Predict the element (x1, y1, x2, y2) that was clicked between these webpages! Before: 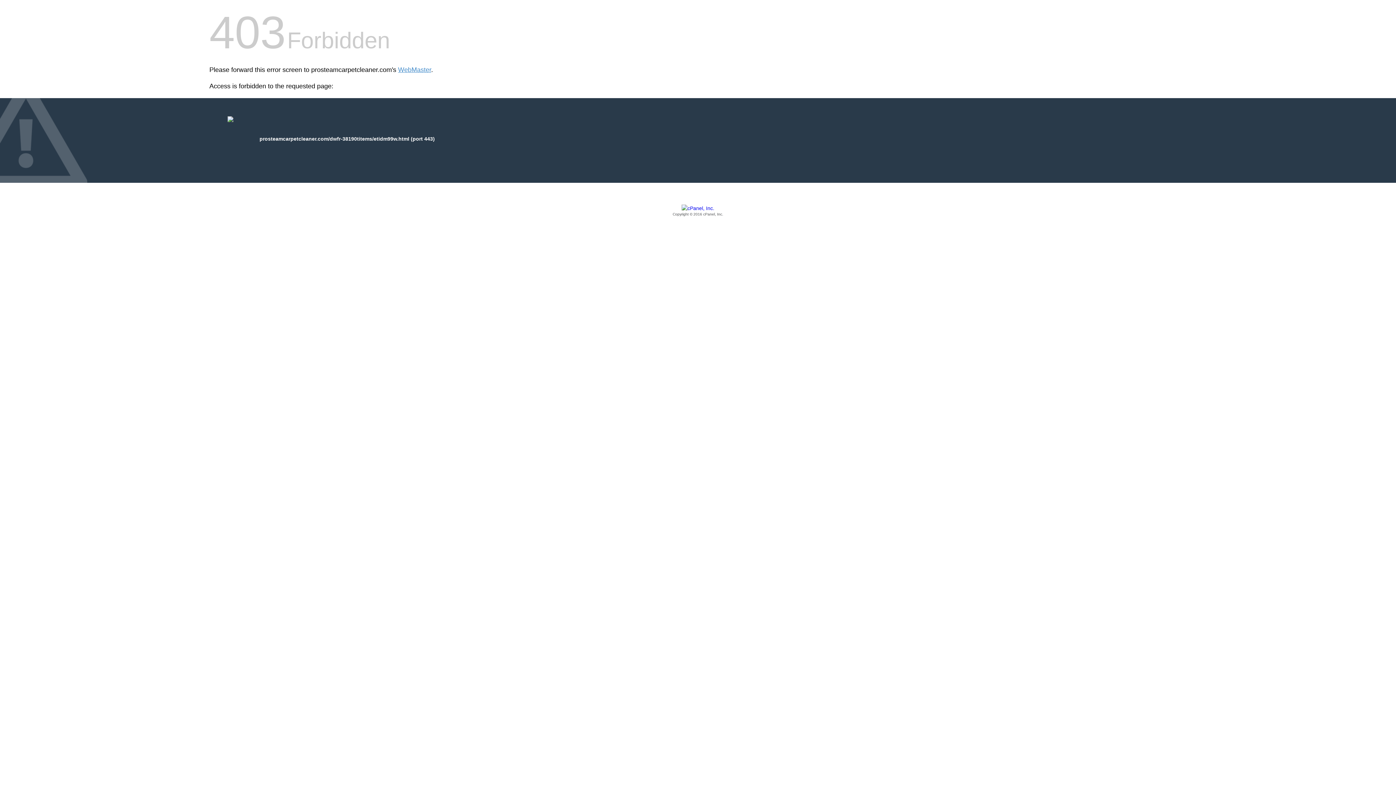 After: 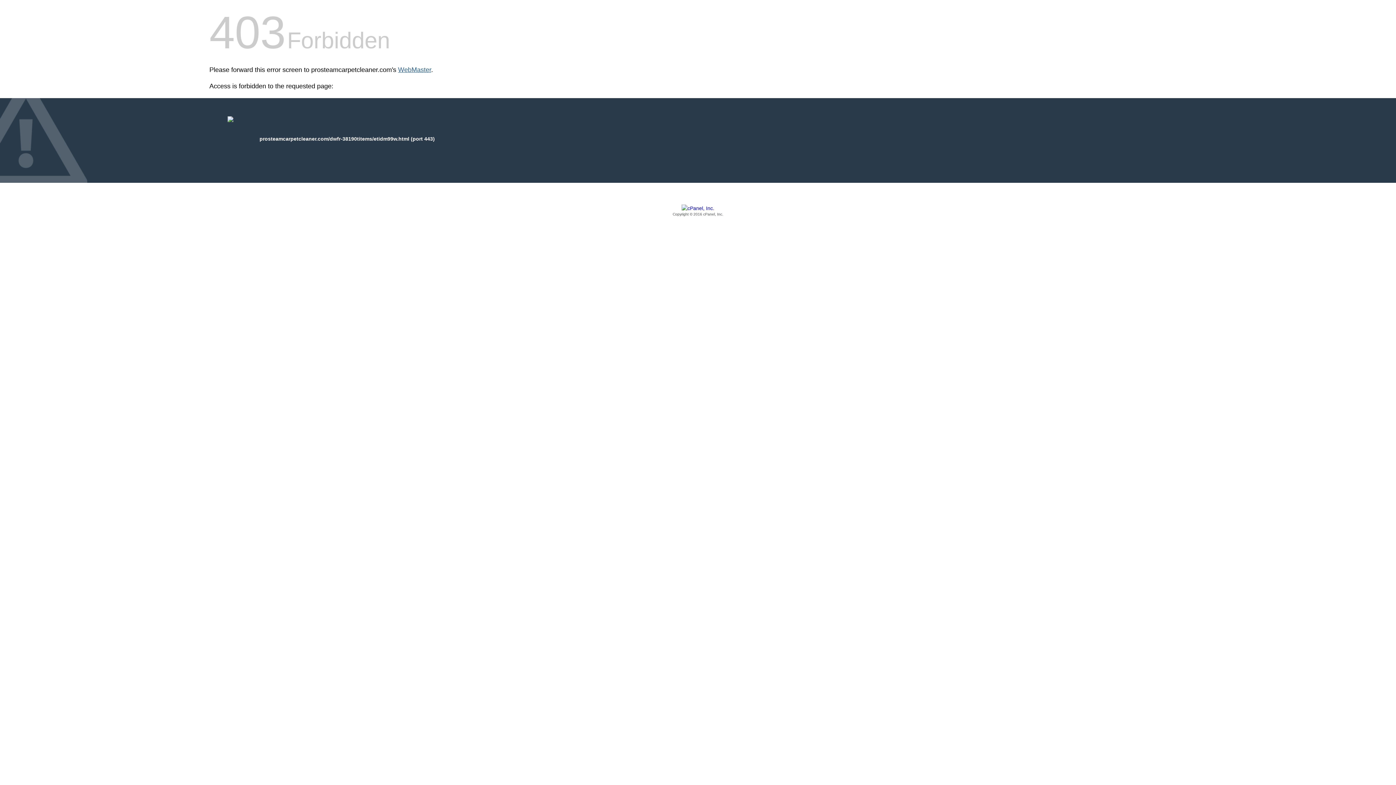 Action: bbox: (398, 66, 431, 73) label: WebMaster